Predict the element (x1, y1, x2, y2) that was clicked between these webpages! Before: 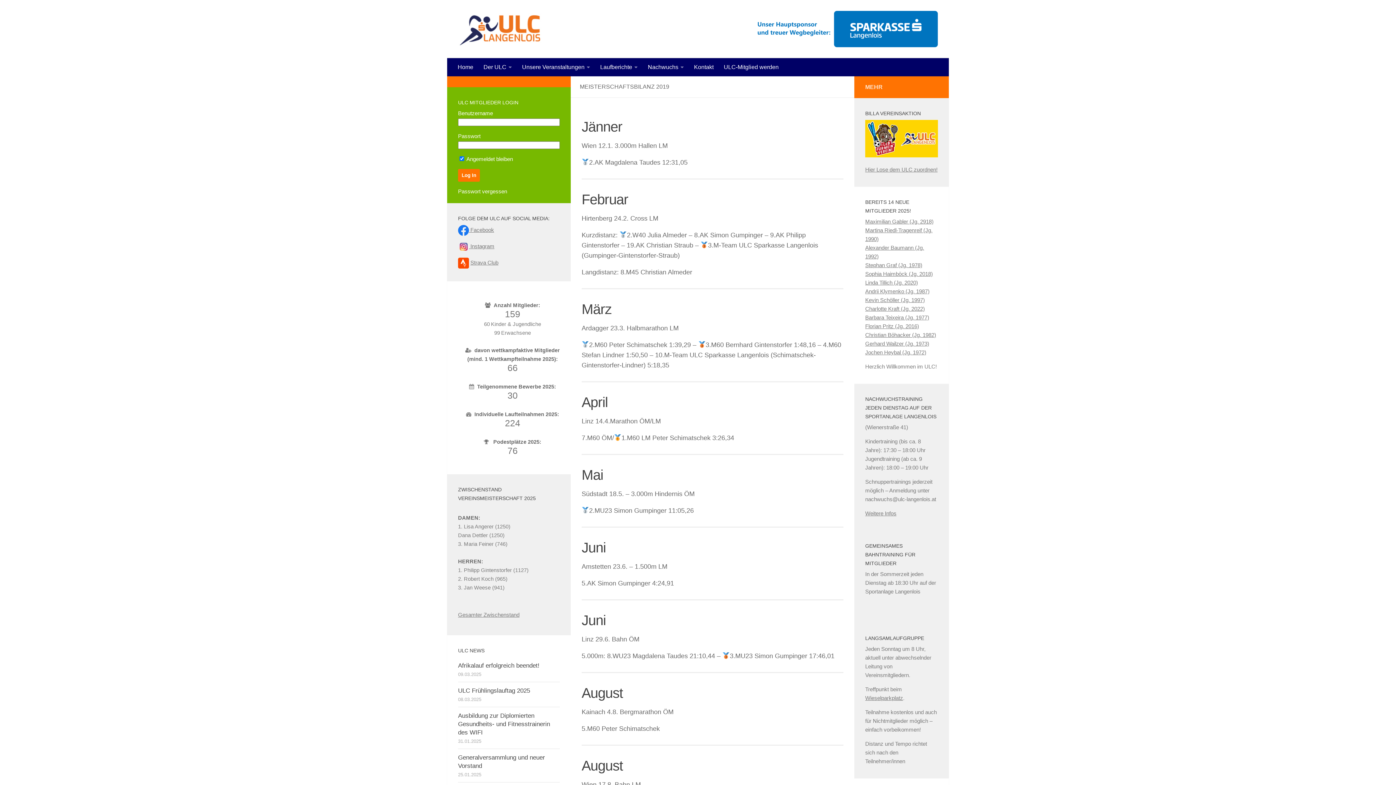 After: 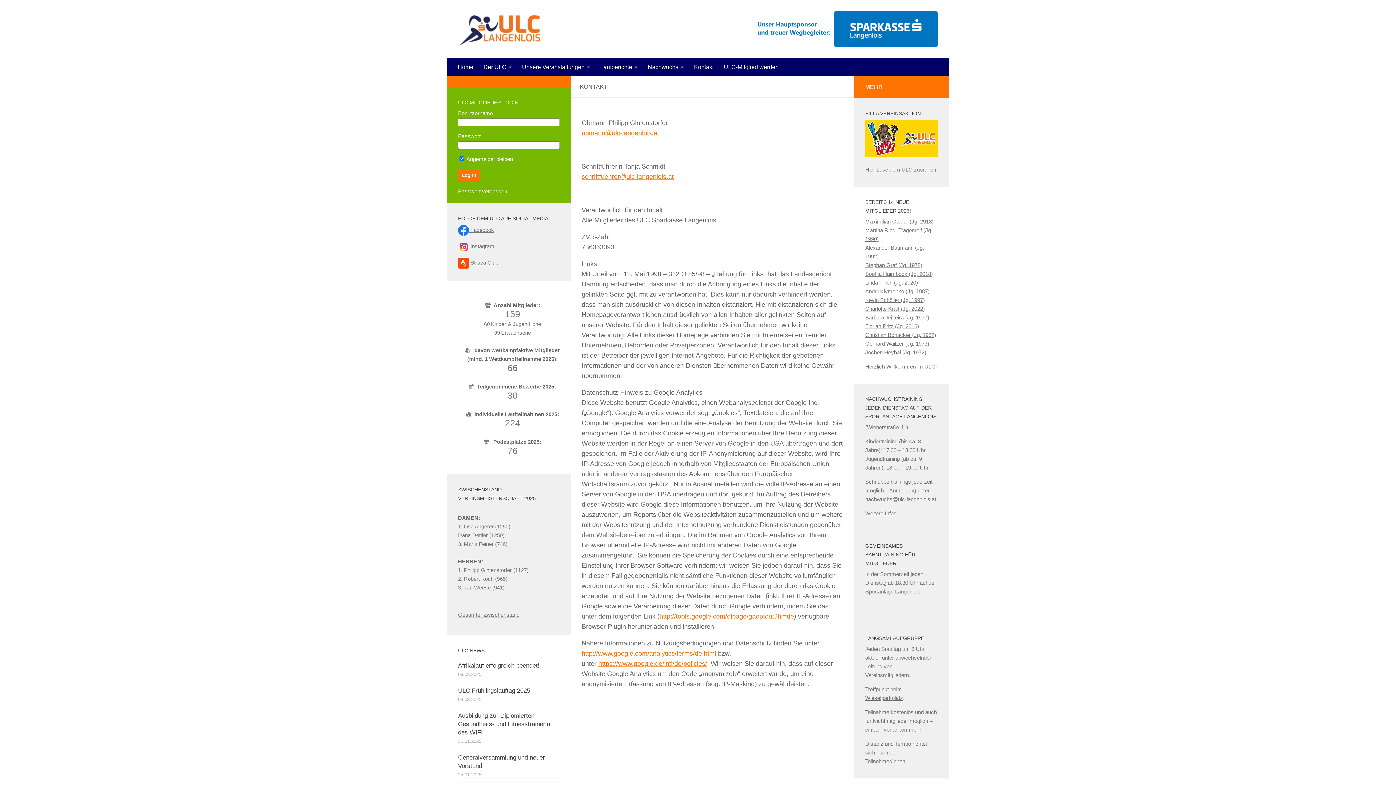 Action: bbox: (689, 58, 718, 76) label: Kontakt